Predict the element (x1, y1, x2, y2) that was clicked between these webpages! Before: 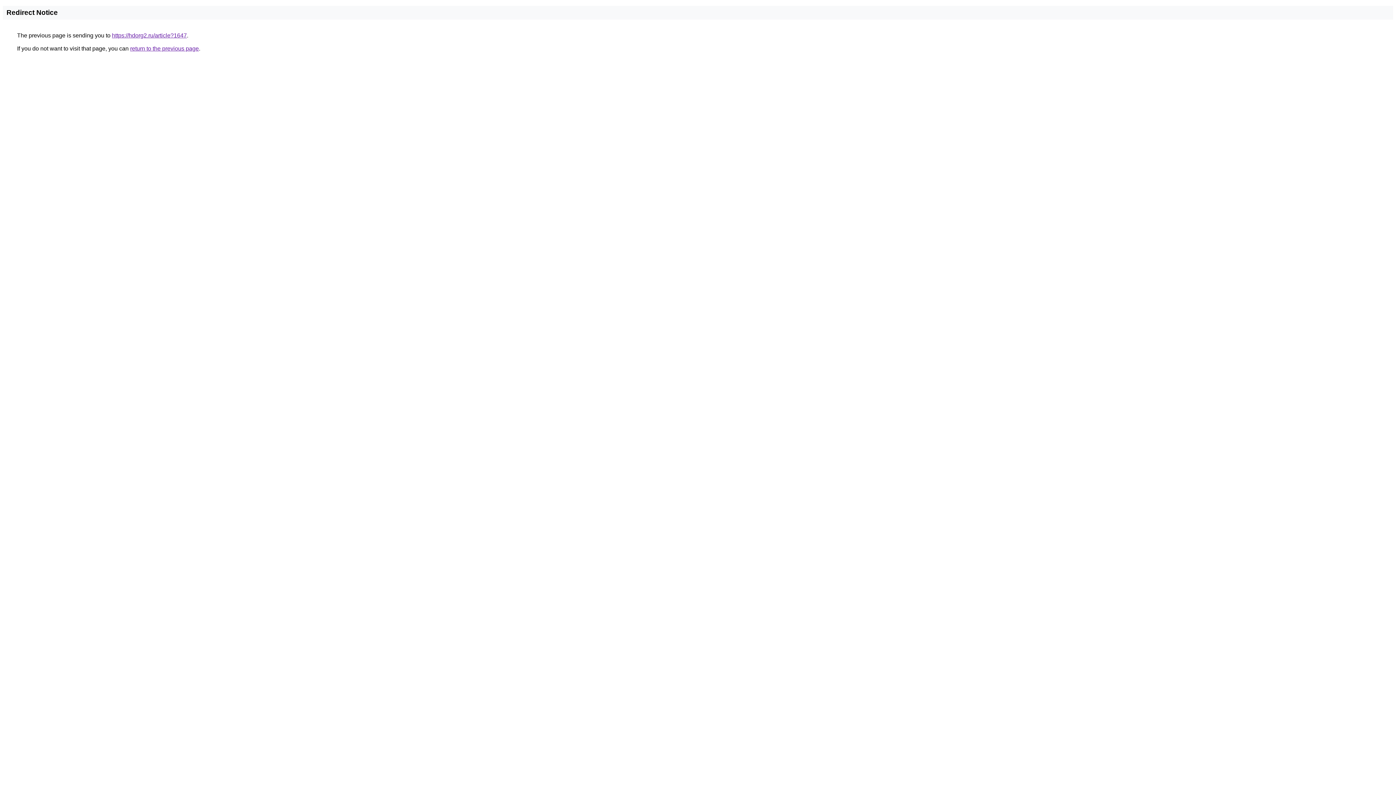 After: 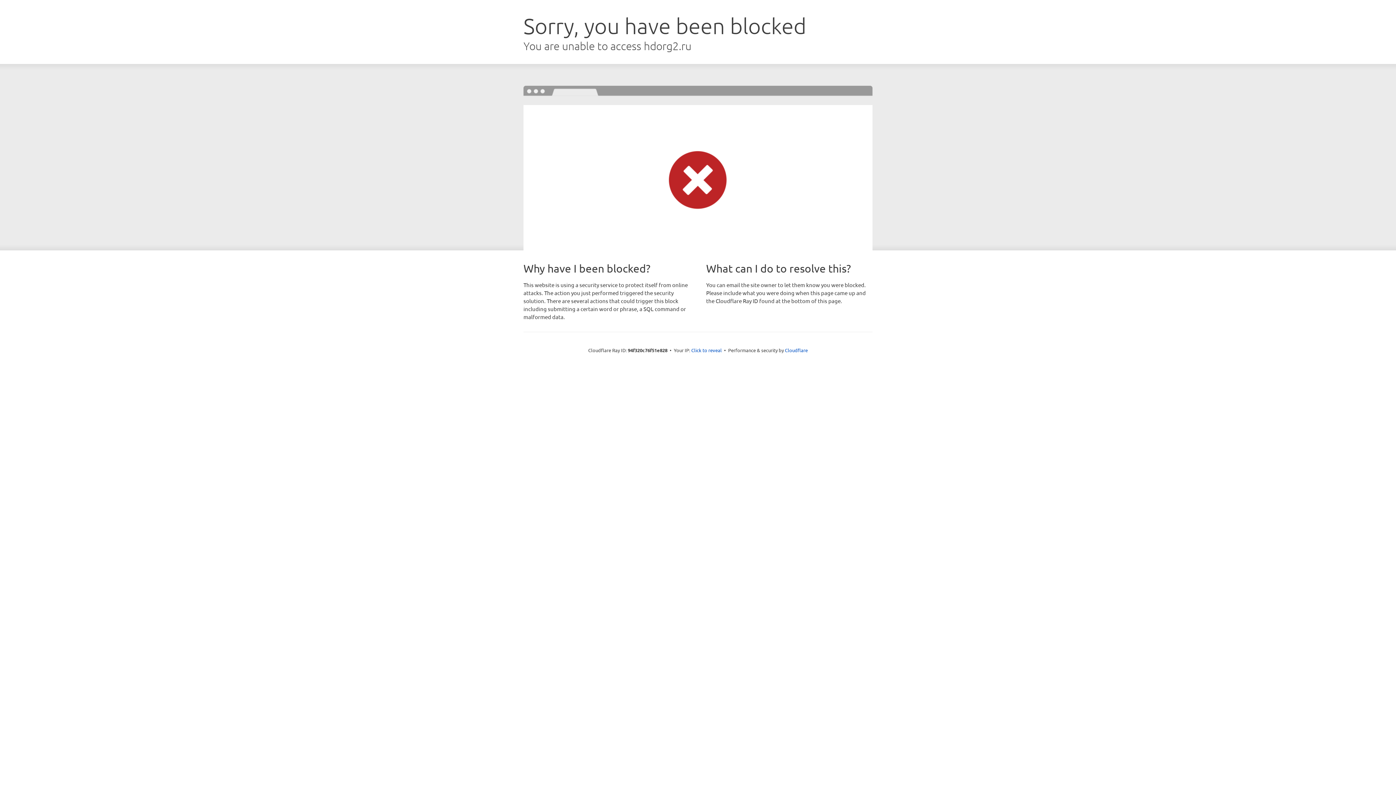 Action: label: https://hdorg2.ru/article?1647 bbox: (112, 32, 186, 38)